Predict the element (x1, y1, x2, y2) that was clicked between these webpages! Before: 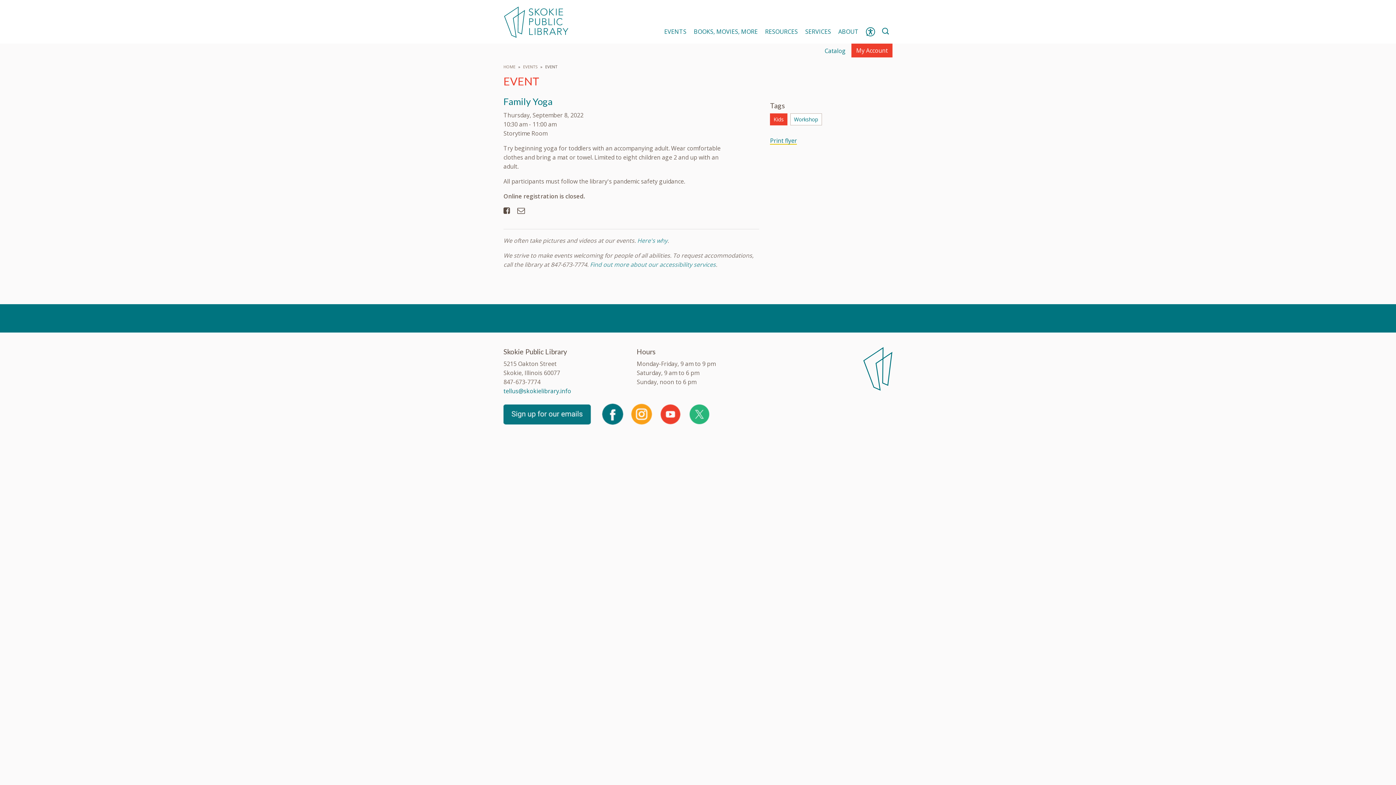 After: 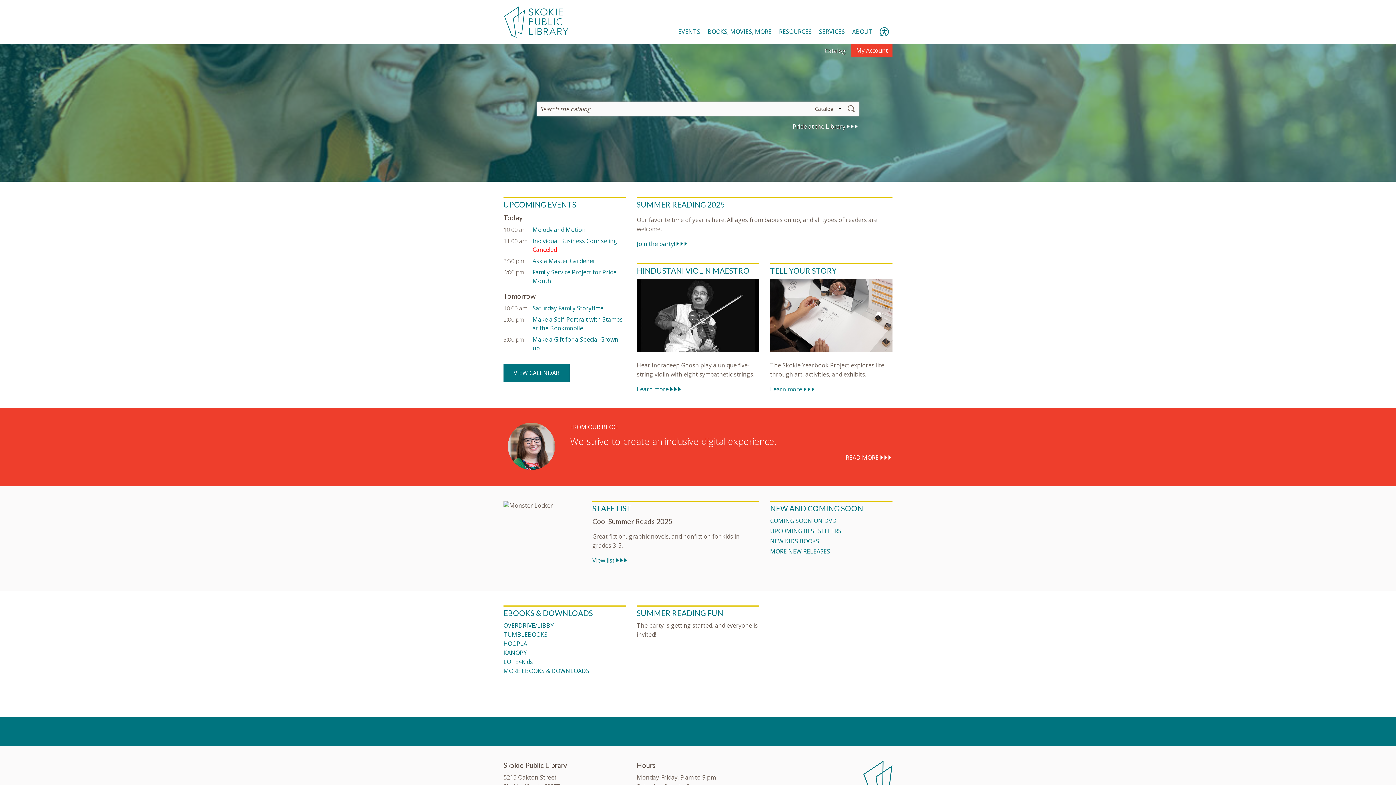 Action: label: HOME bbox: (503, 64, 515, 69)